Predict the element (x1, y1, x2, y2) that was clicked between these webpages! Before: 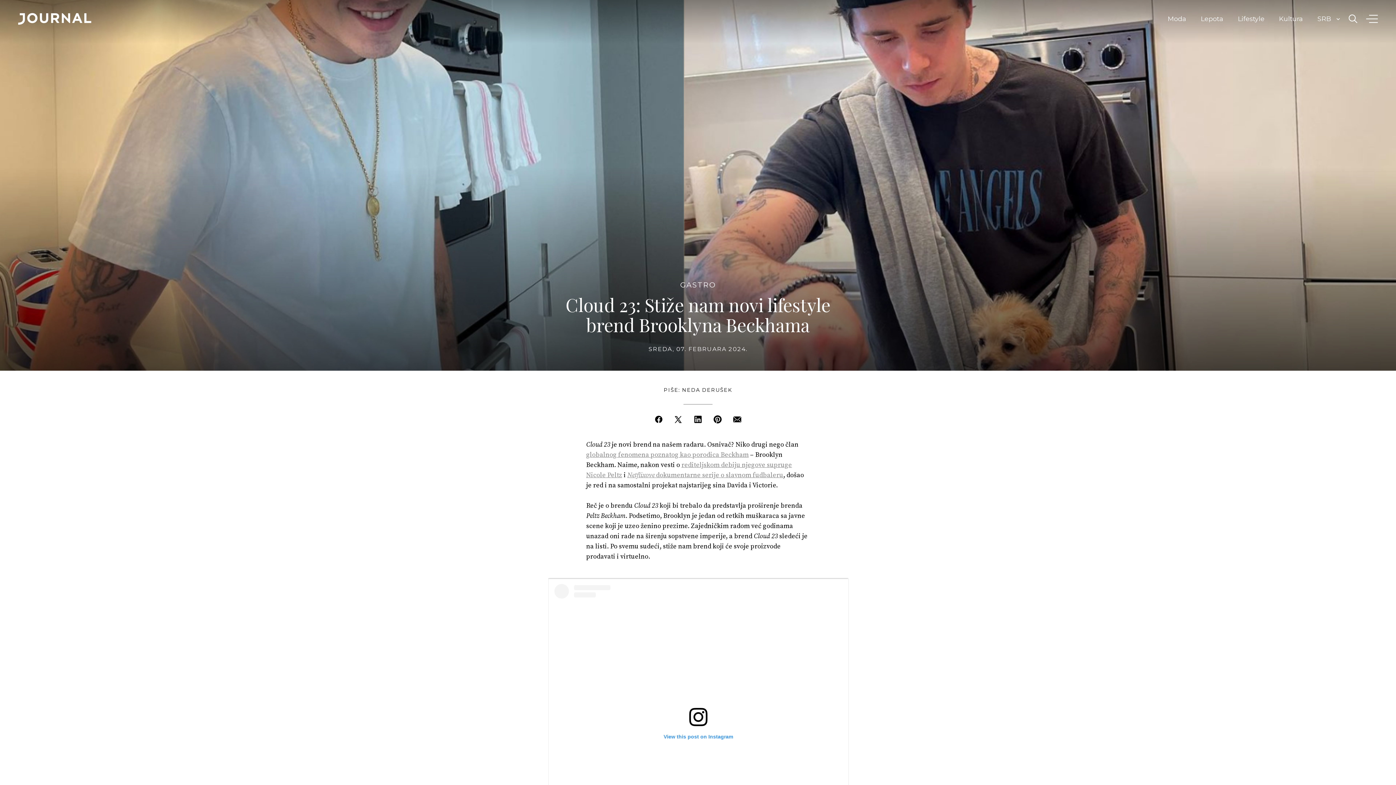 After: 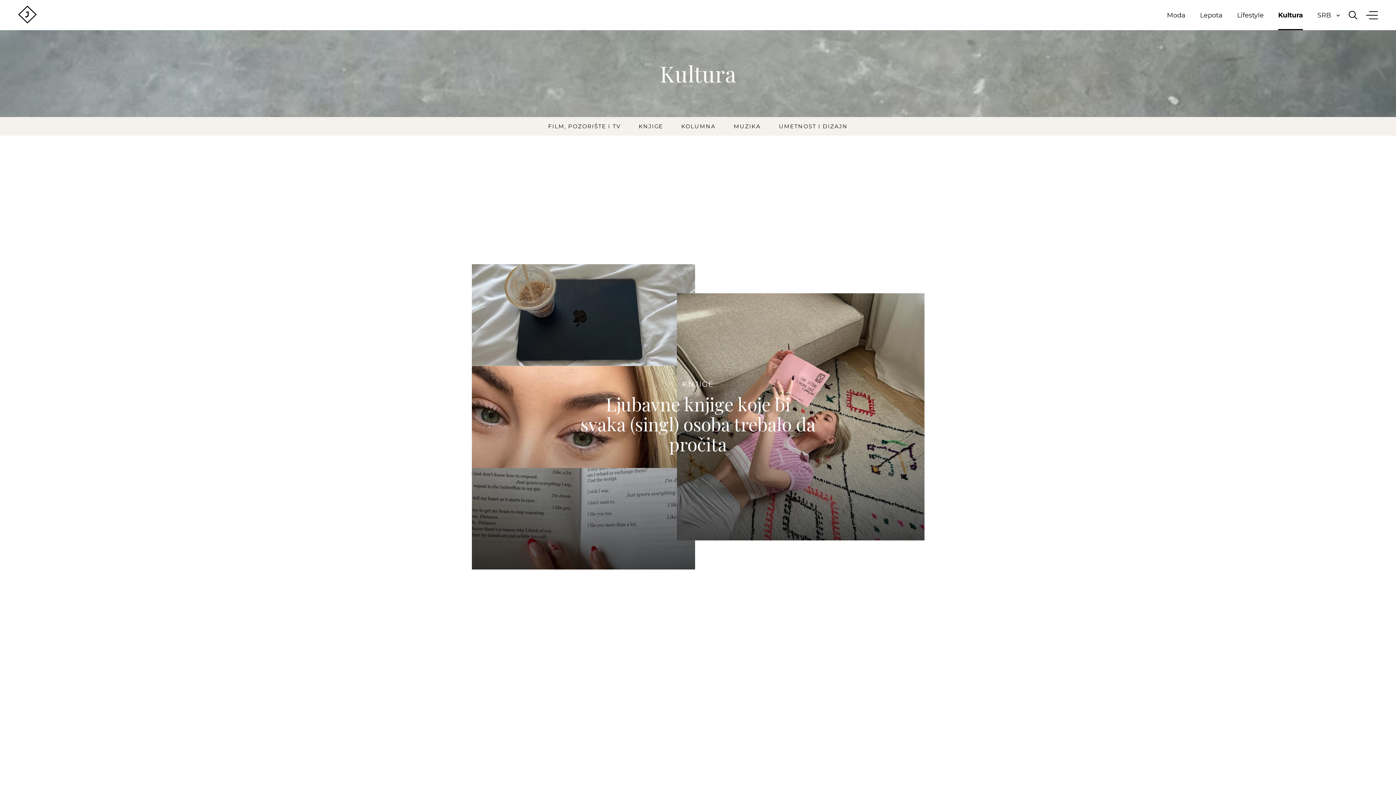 Action: bbox: (1272, 11, 1310, 26) label: Kultura